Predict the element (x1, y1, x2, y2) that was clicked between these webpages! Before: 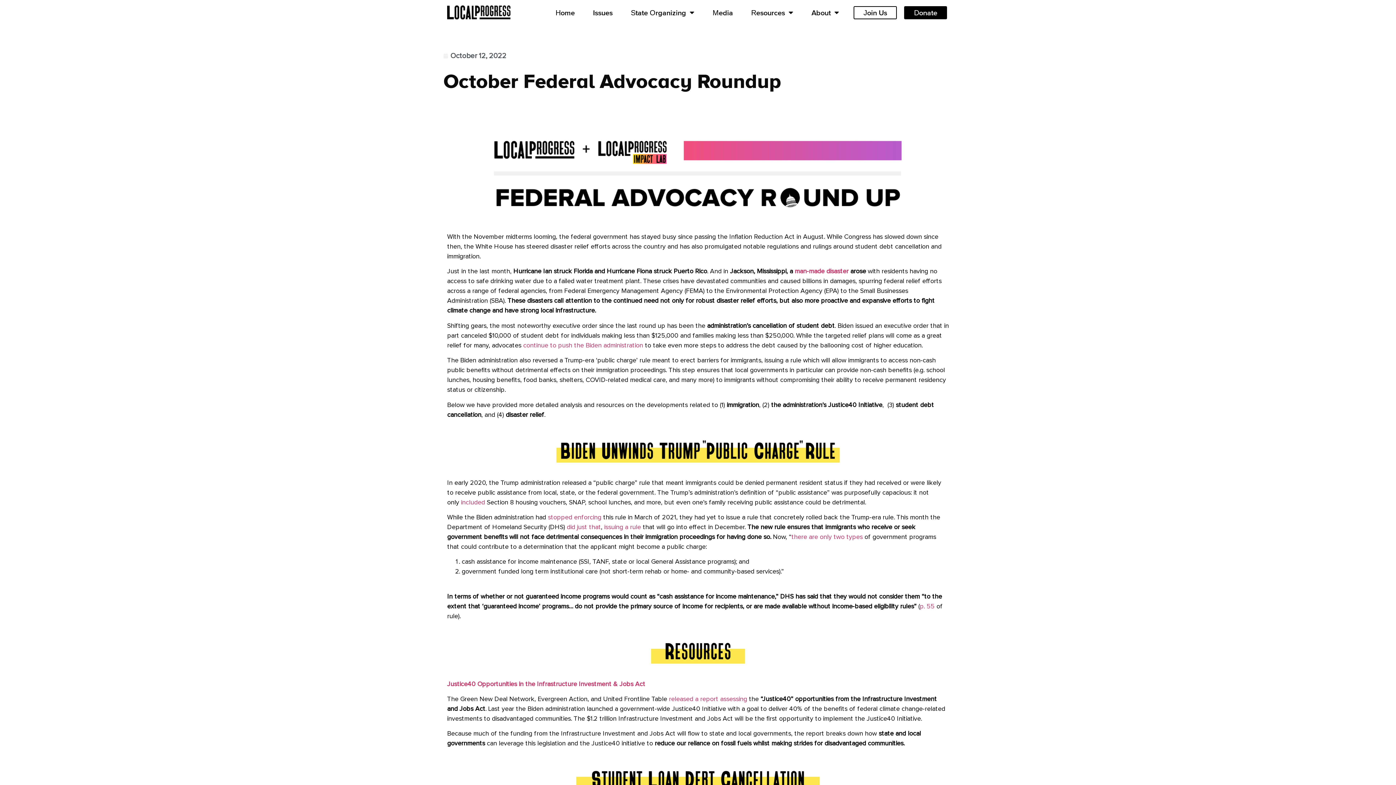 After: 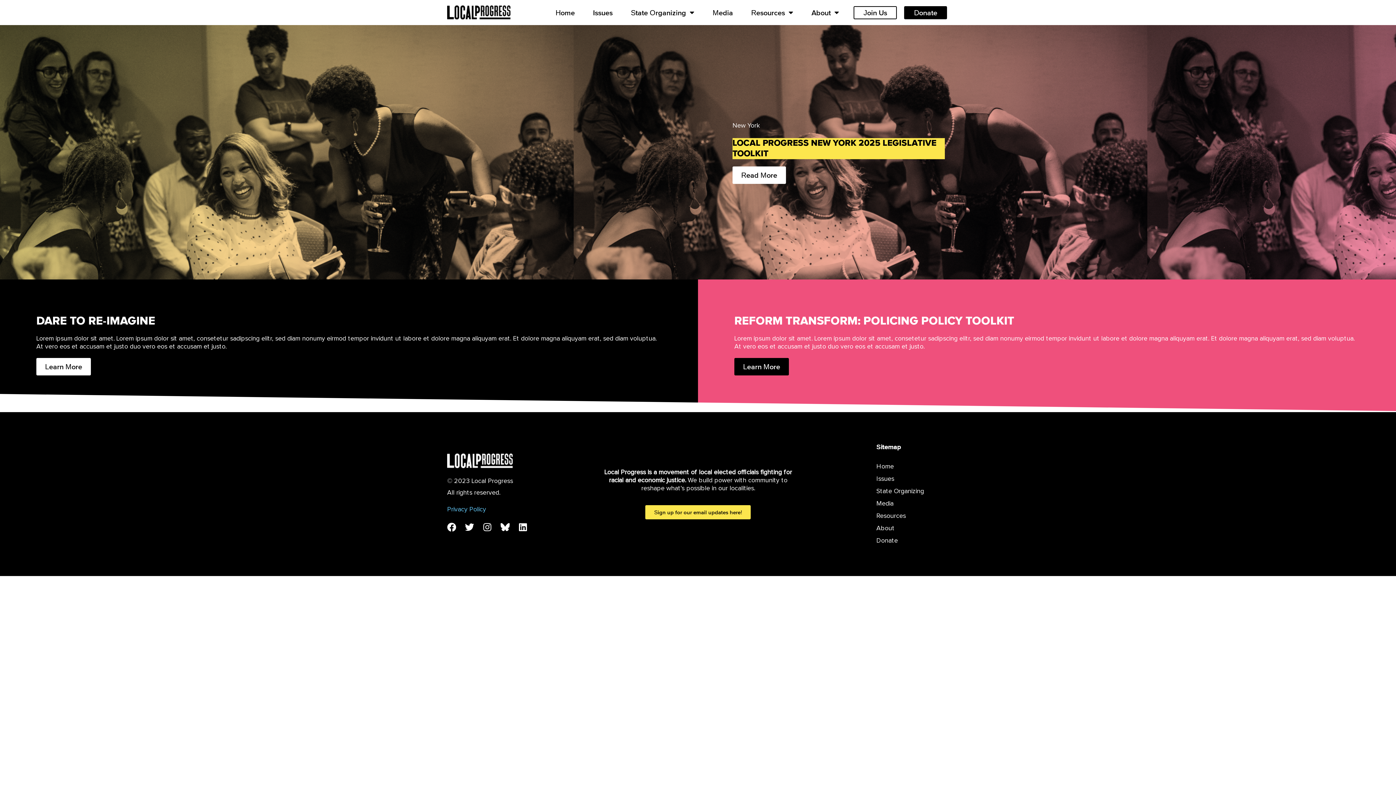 Action: bbox: (443, 50, 506, 61) label: October 12, 2022